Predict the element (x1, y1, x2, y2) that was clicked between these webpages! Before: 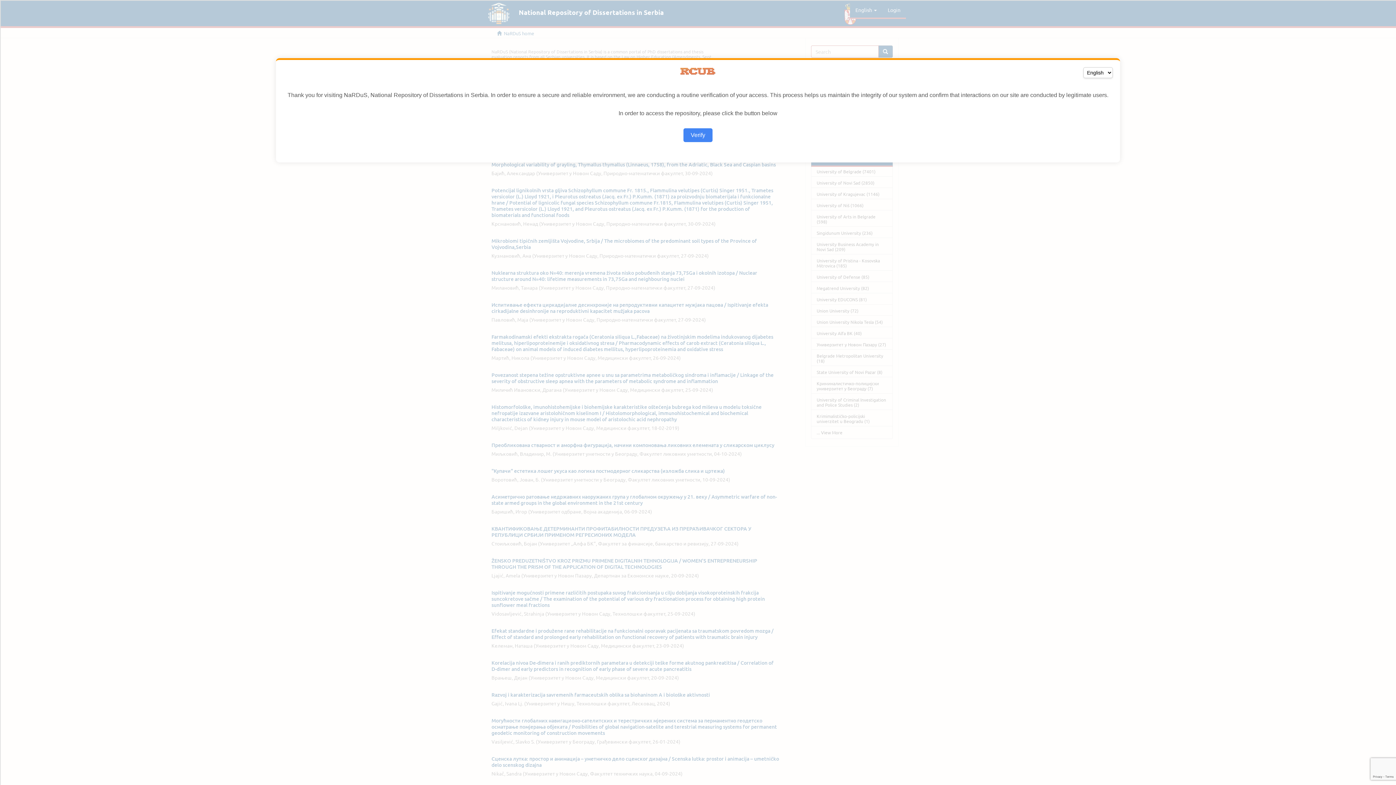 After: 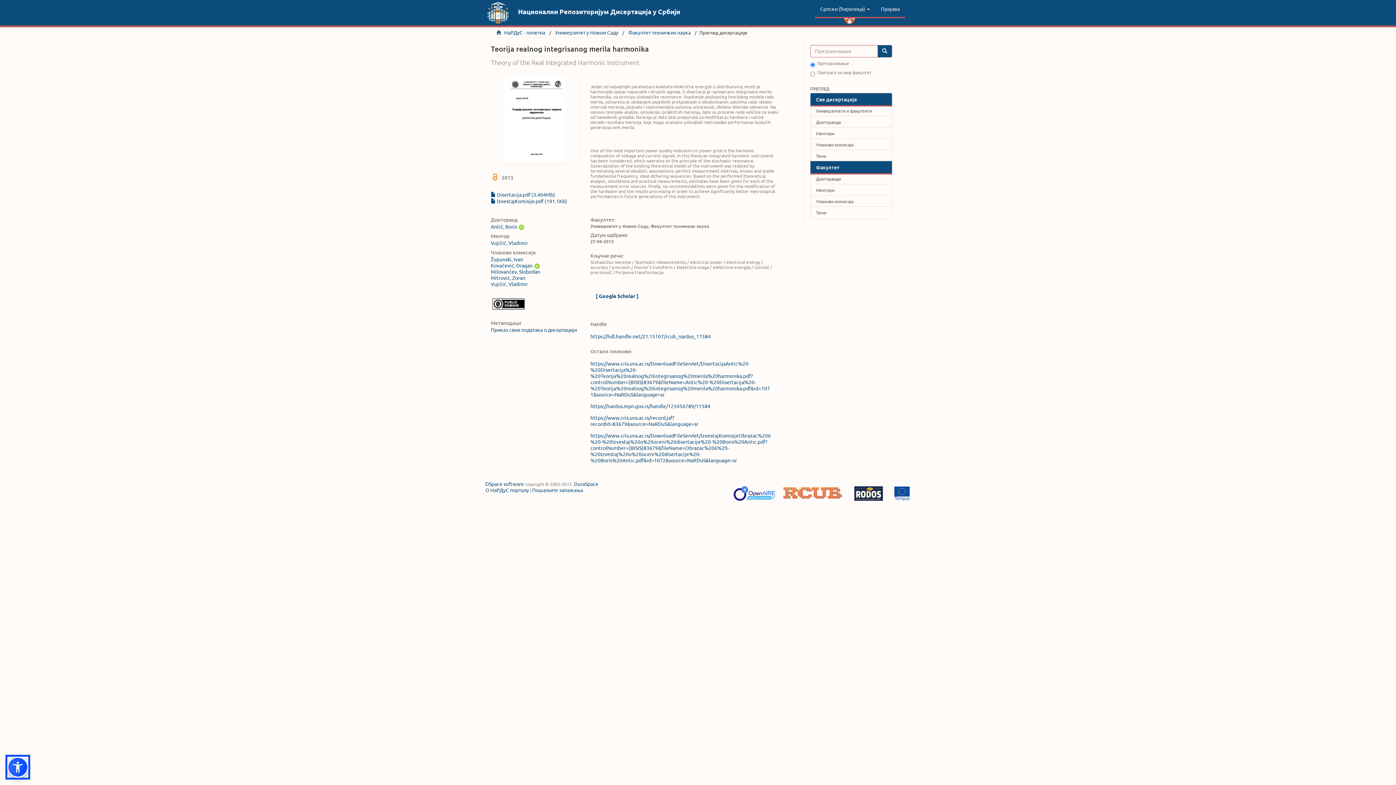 Action: bbox: (683, 128, 712, 142) label: Verify